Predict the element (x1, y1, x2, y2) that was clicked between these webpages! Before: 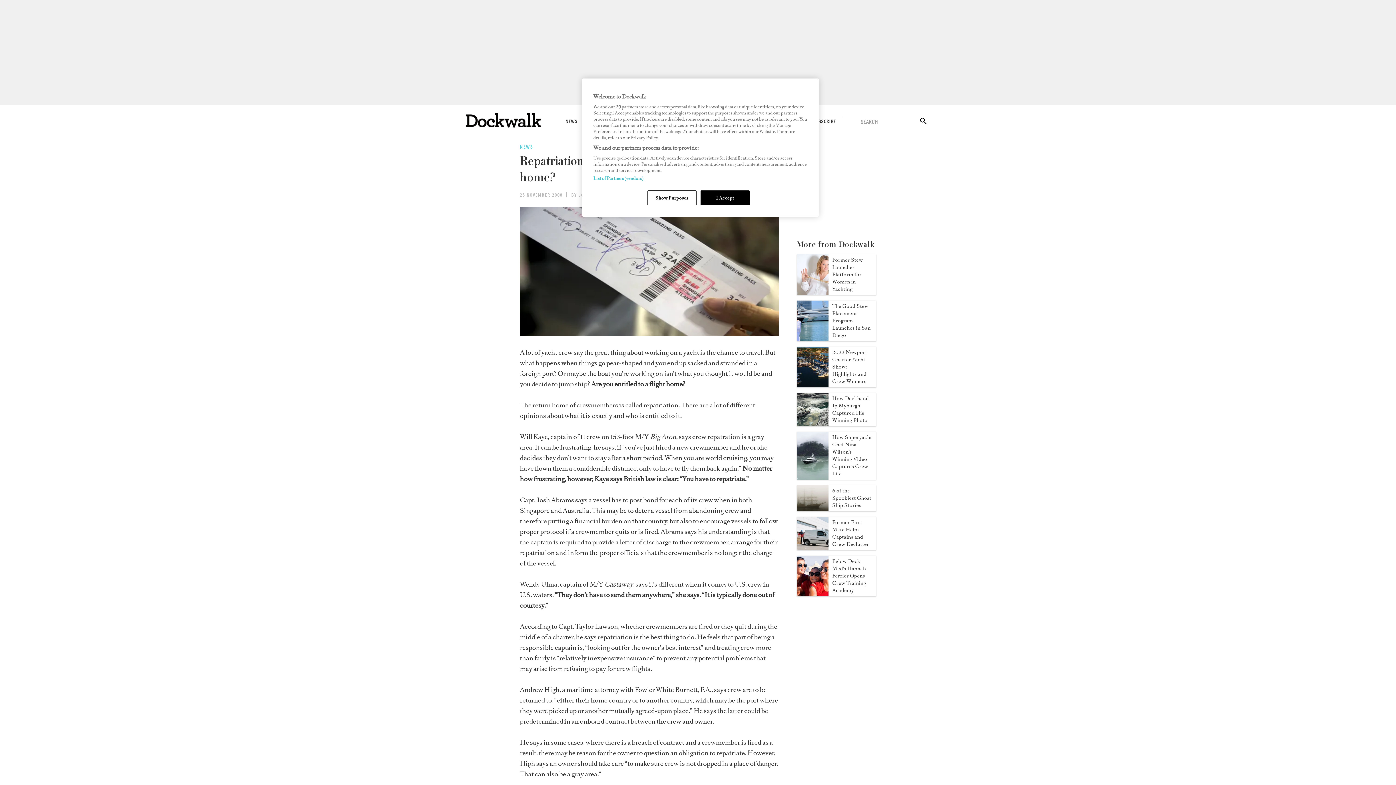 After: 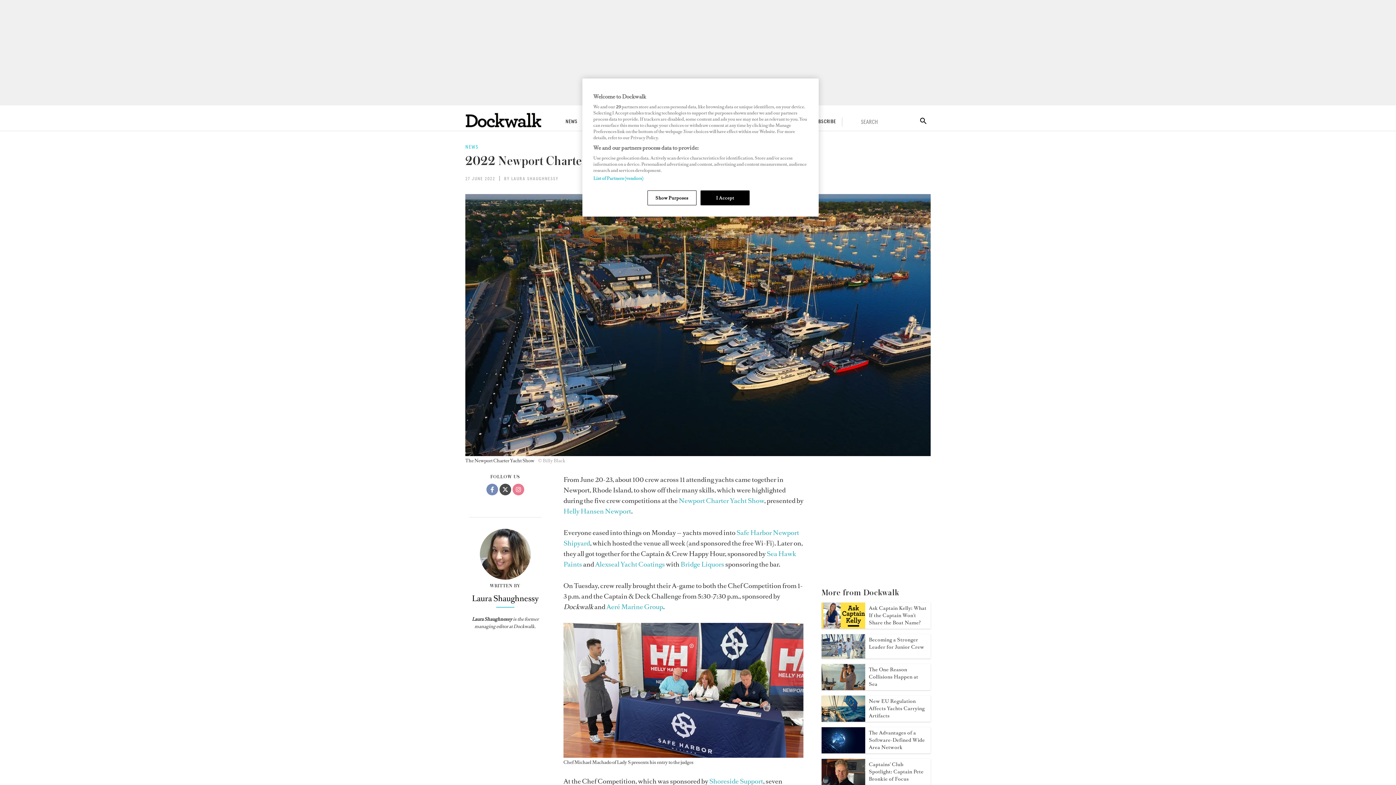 Action: label: Open /news/the-2022-newport-charter-yacht-show bbox: (797, 381, 828, 389)